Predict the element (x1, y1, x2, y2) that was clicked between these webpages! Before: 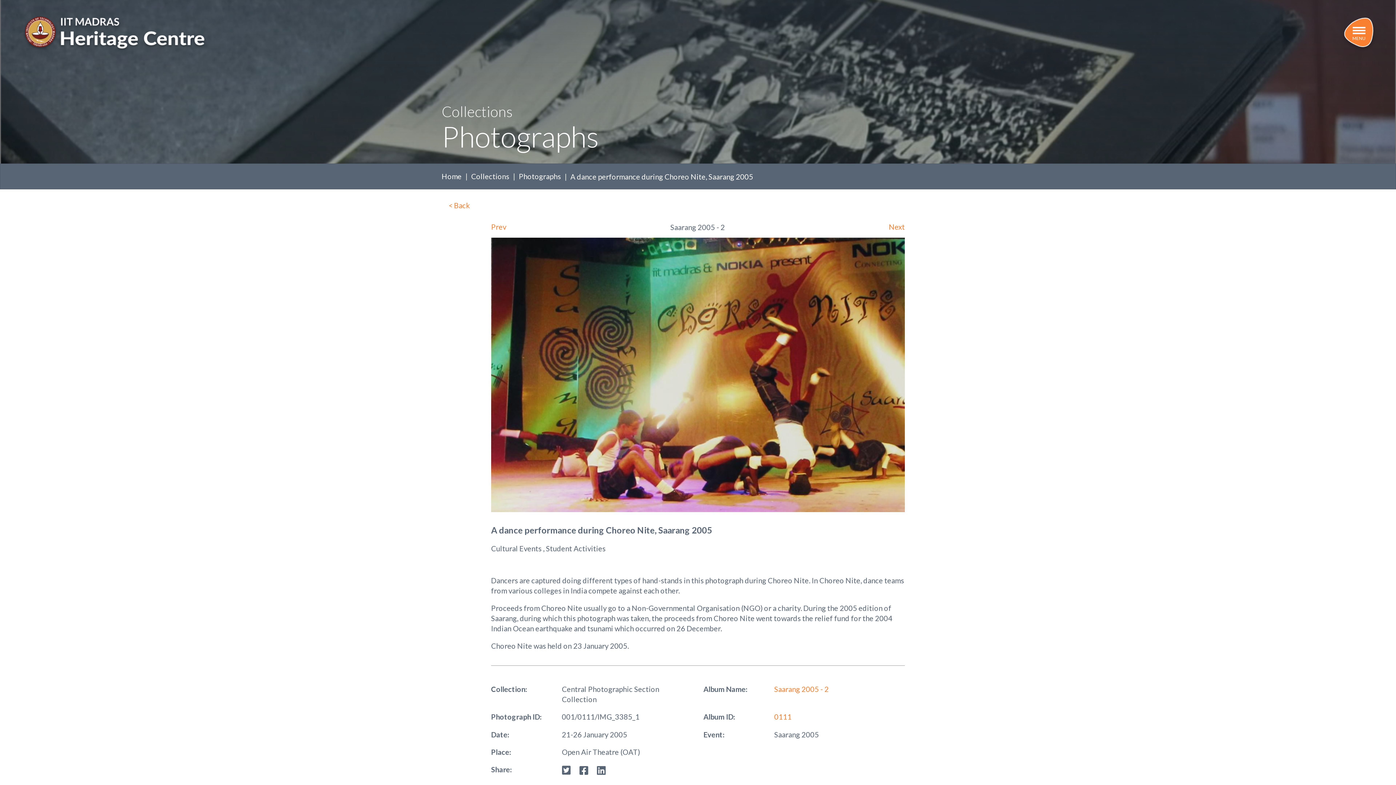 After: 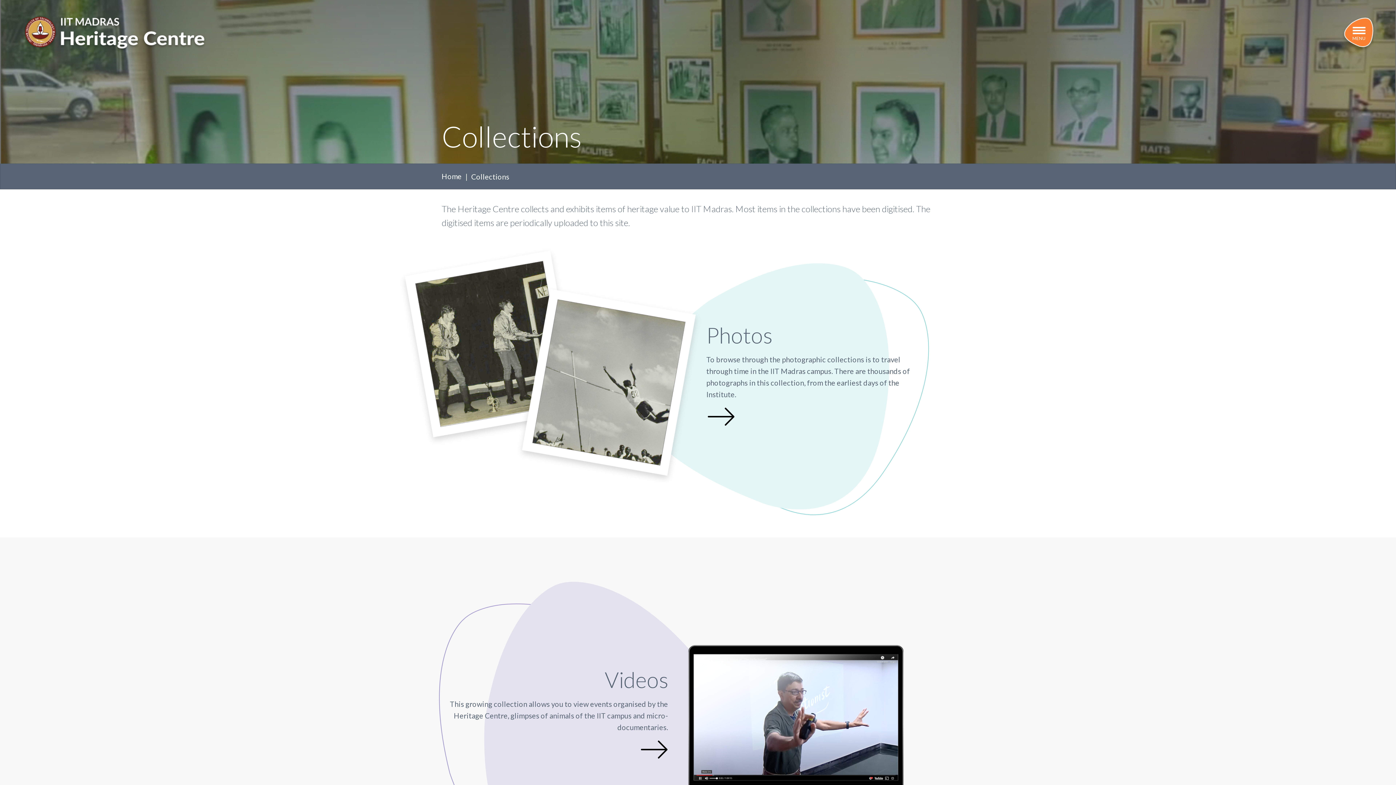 Action: label: Collections bbox: (471, 171, 509, 181)